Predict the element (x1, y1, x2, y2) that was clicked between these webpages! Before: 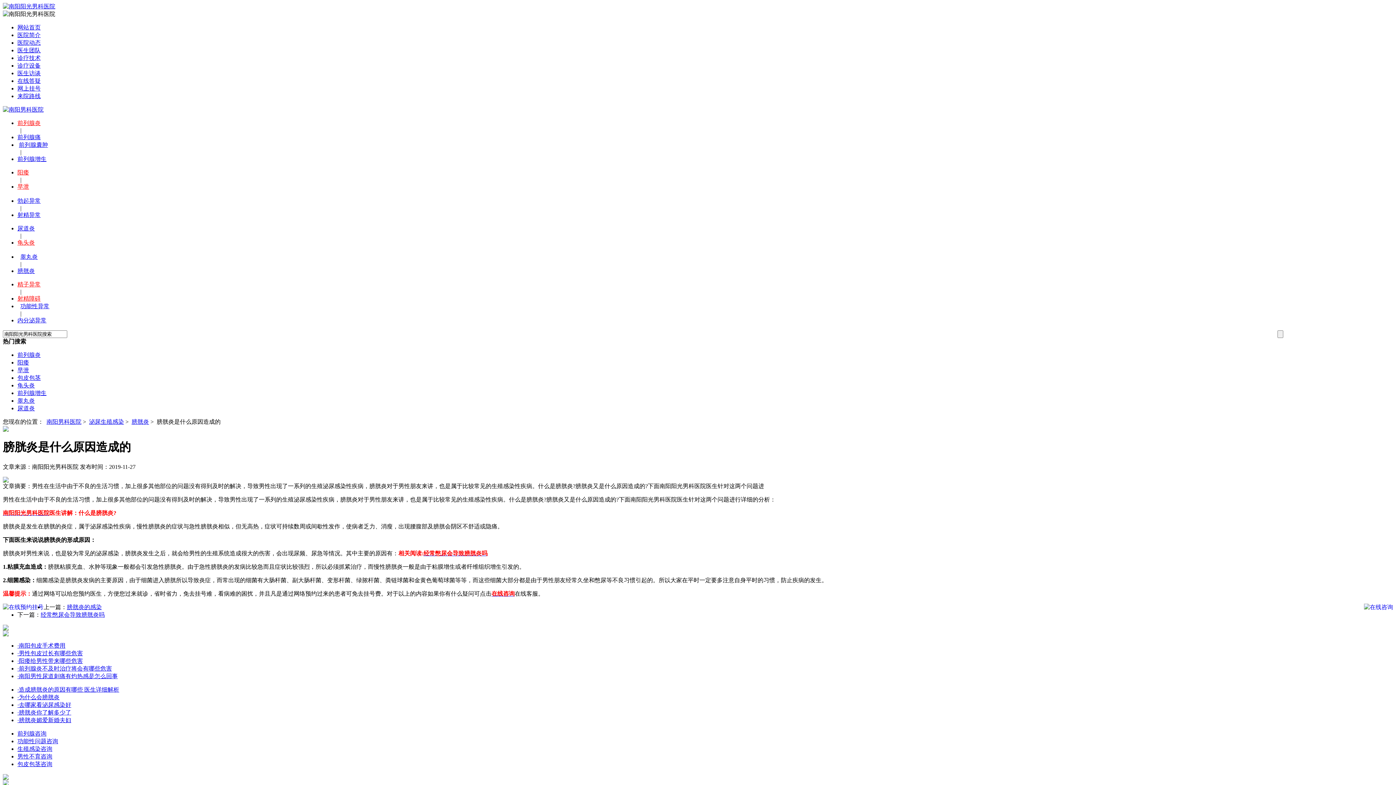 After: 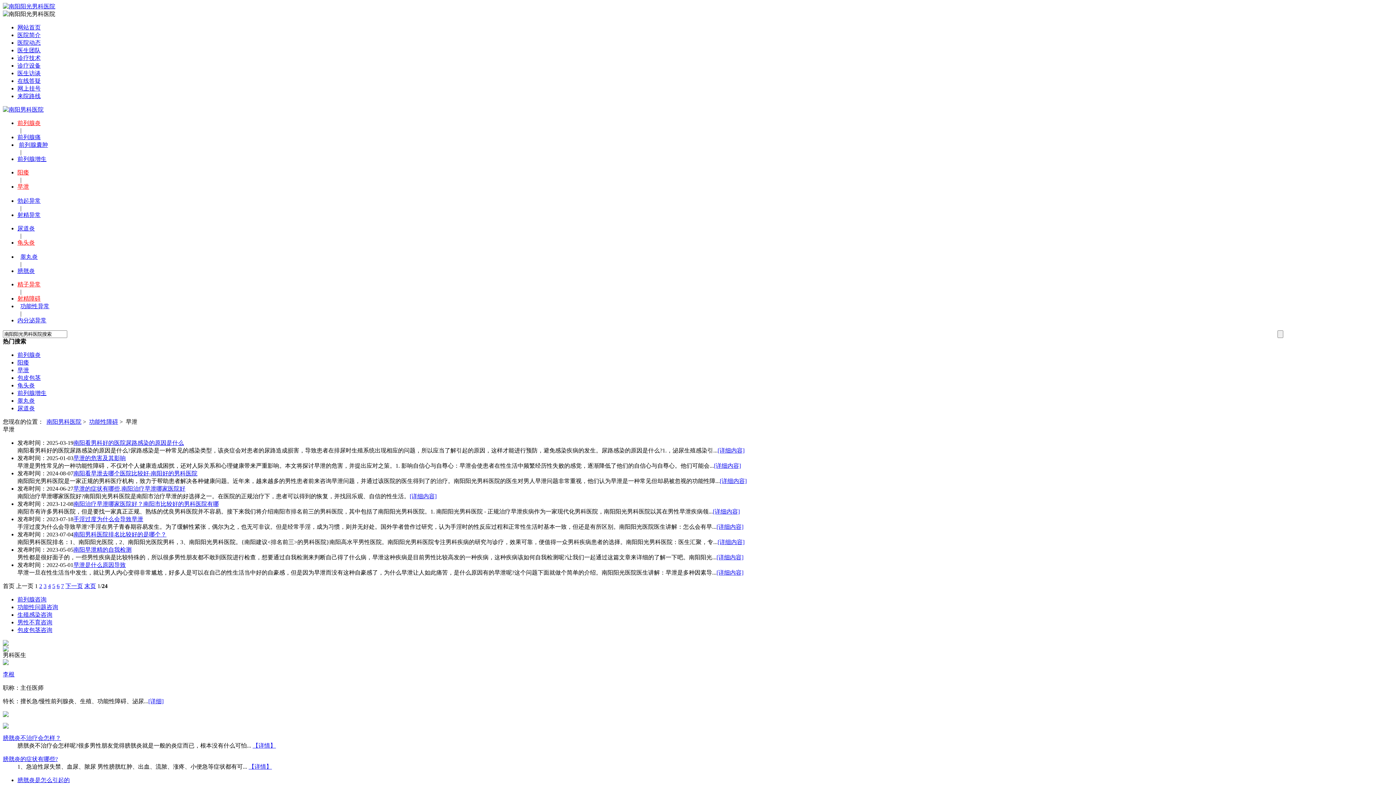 Action: label: 早泄 bbox: (17, 367, 29, 373)